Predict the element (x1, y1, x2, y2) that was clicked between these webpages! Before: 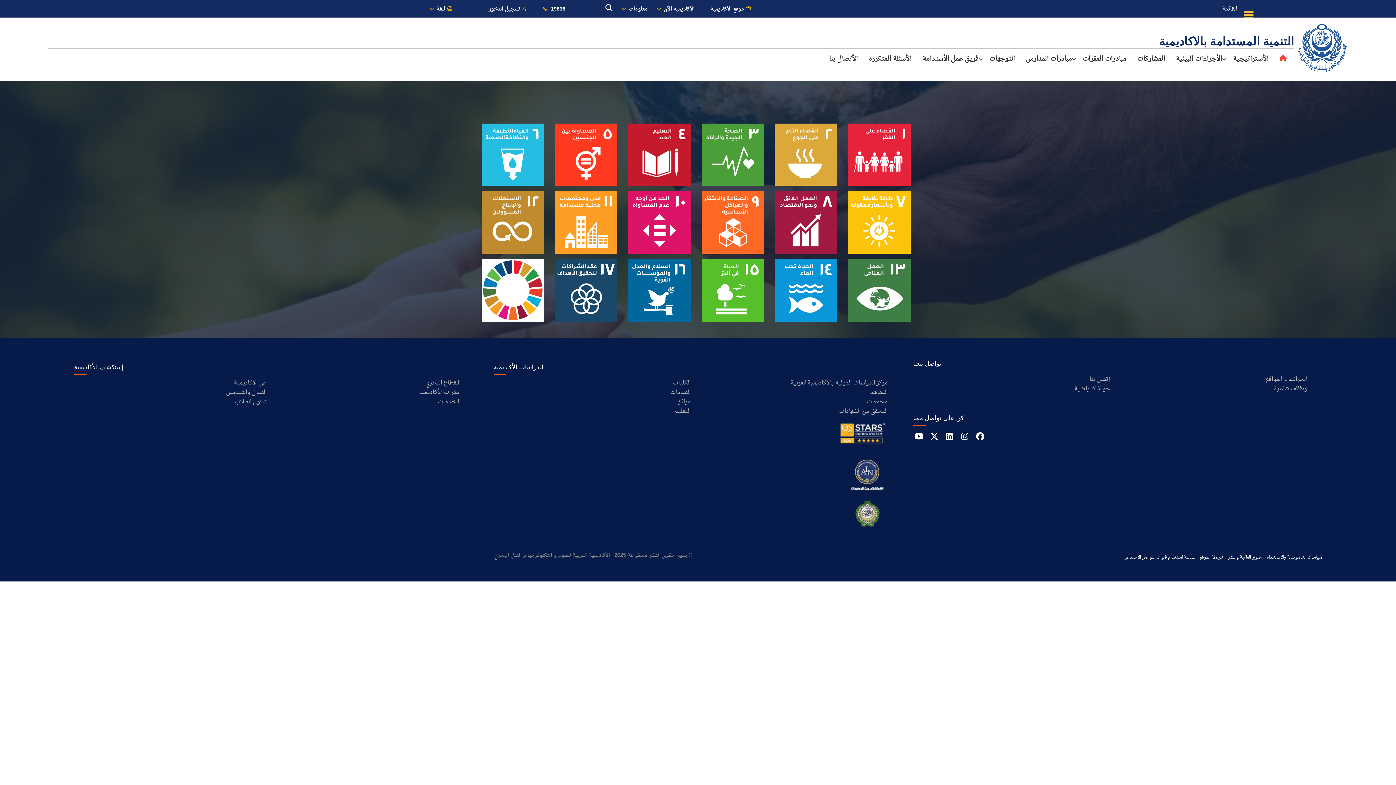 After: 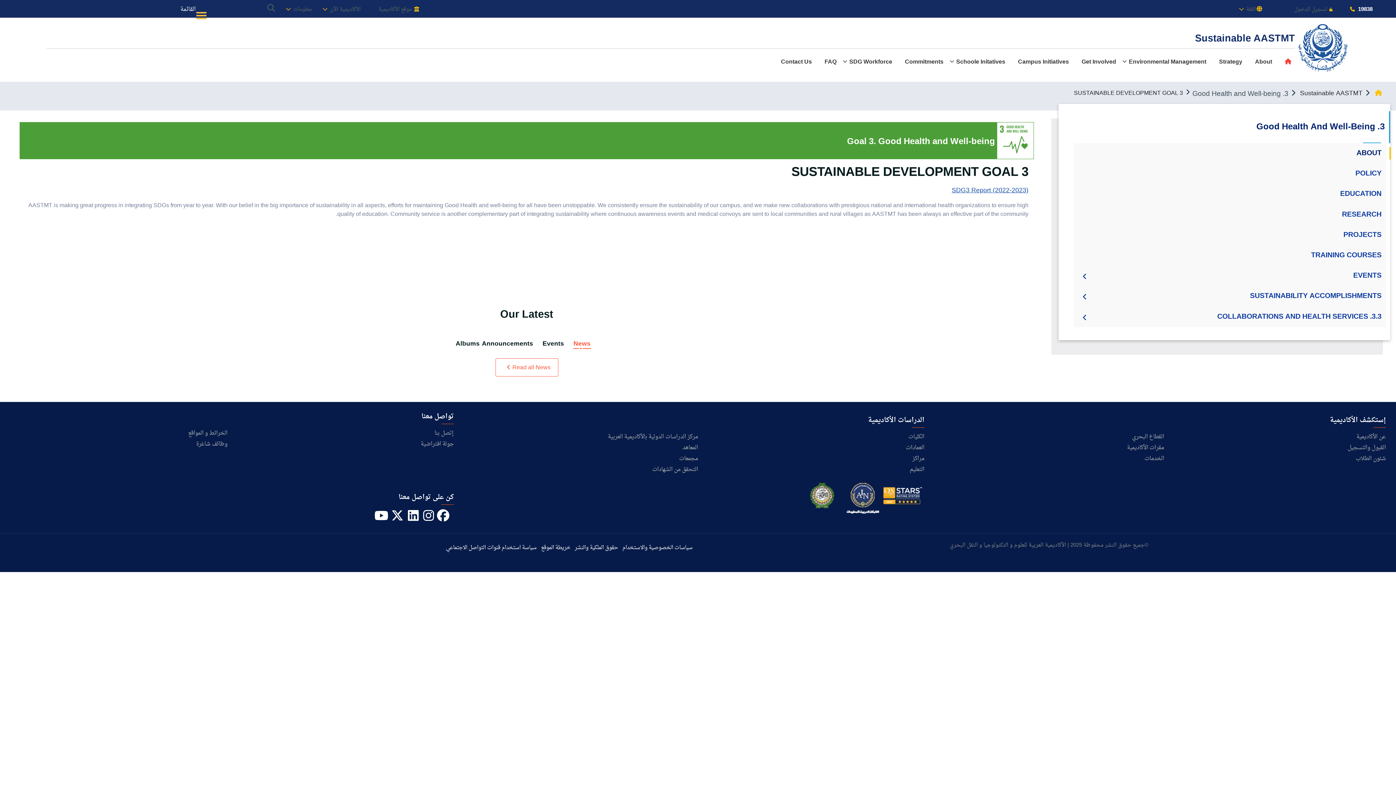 Action: bbox: (701, 151, 764, 162)